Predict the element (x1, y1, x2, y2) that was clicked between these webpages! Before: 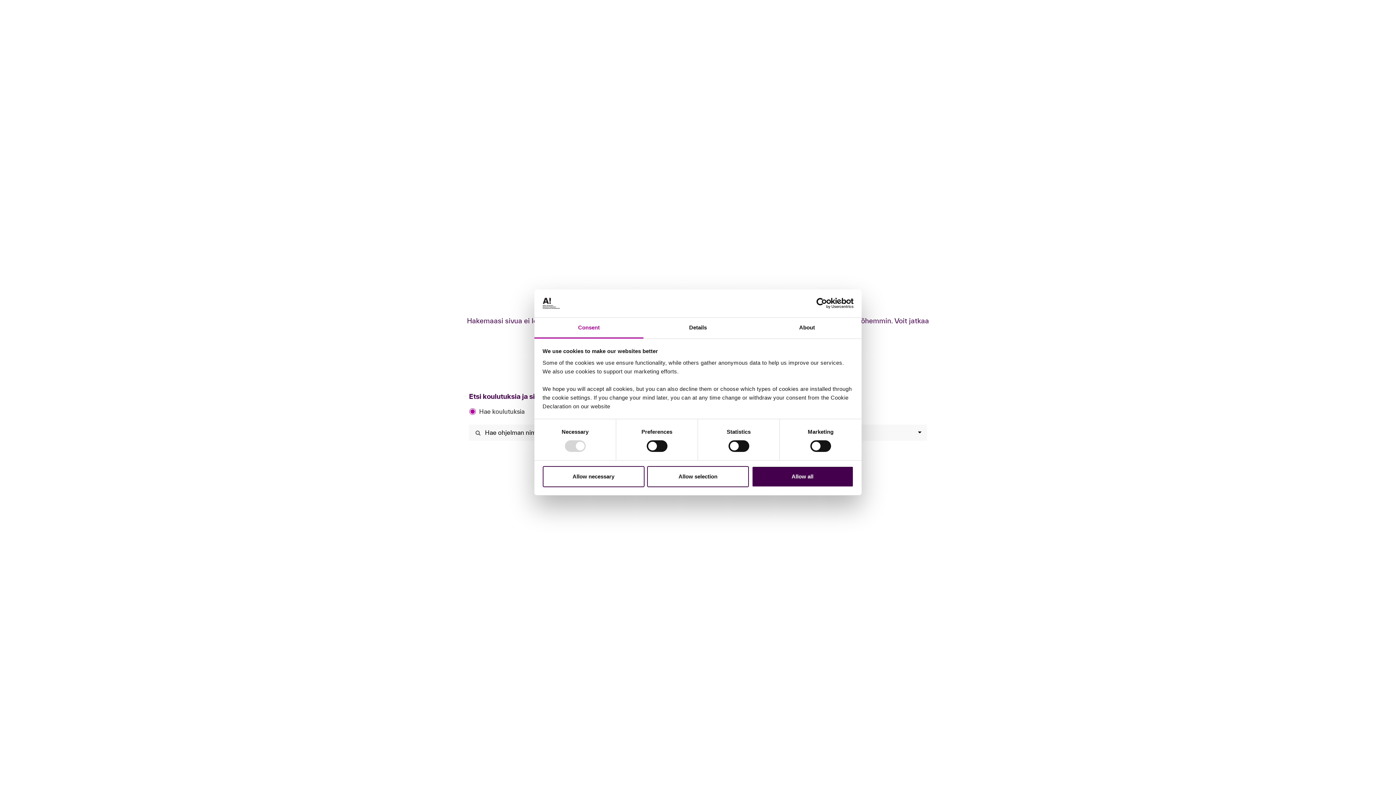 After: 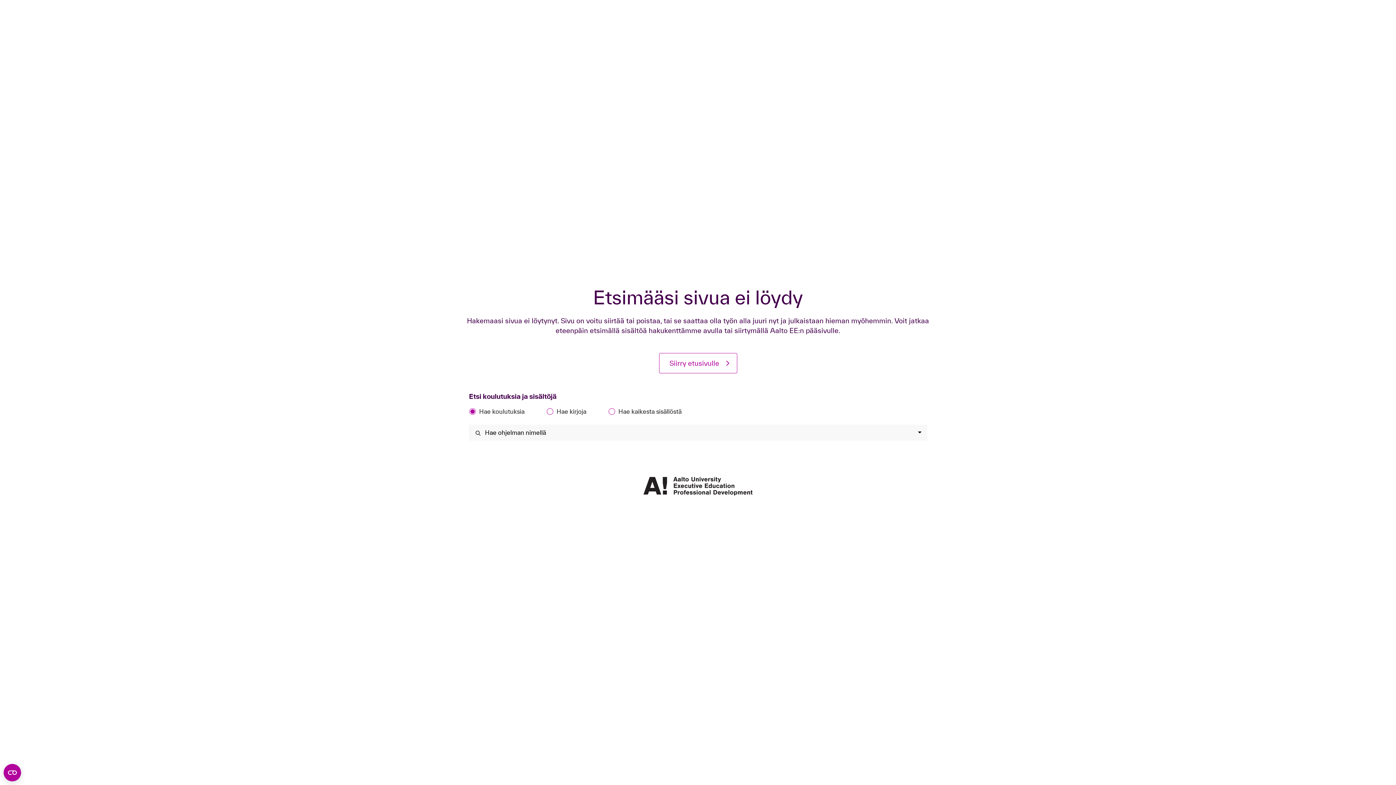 Action: bbox: (542, 466, 644, 487) label: Allow necessary